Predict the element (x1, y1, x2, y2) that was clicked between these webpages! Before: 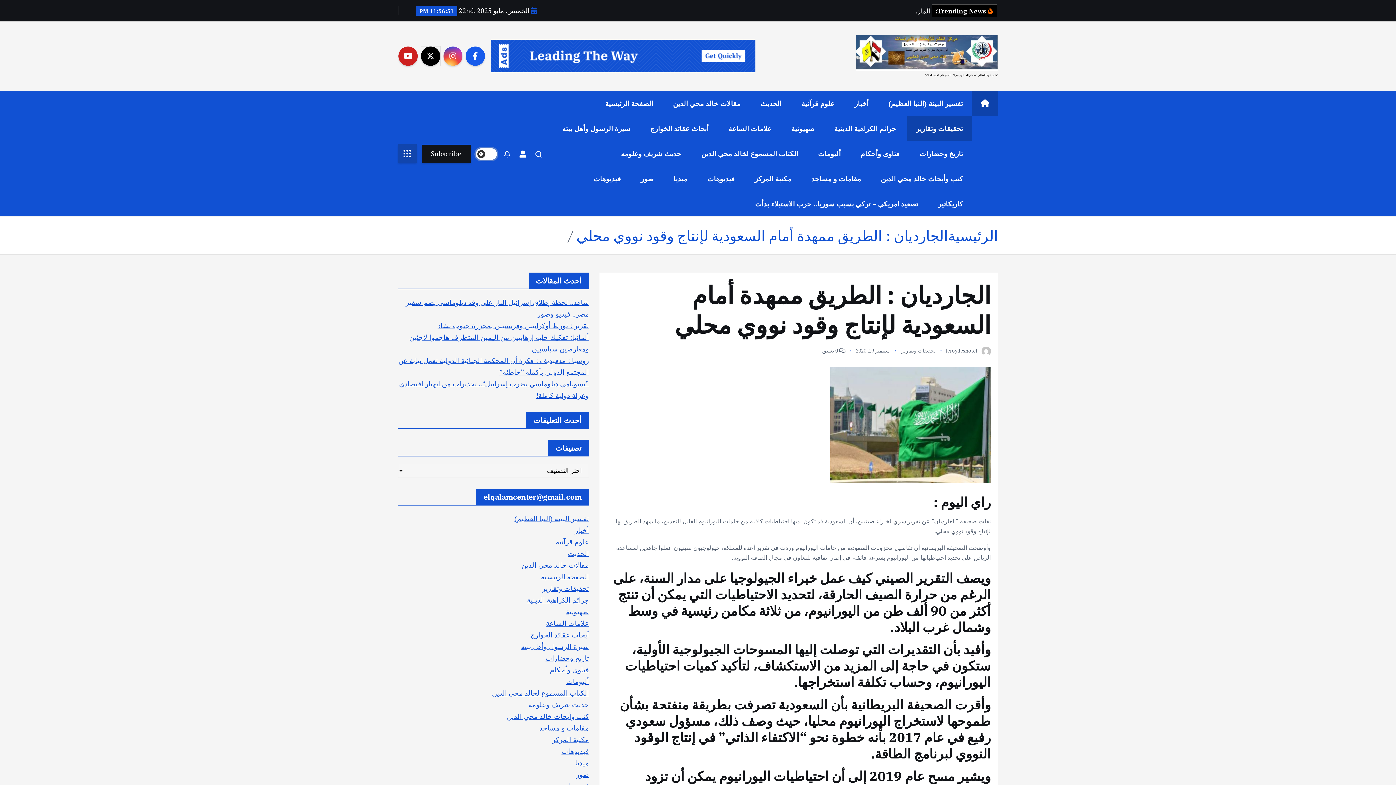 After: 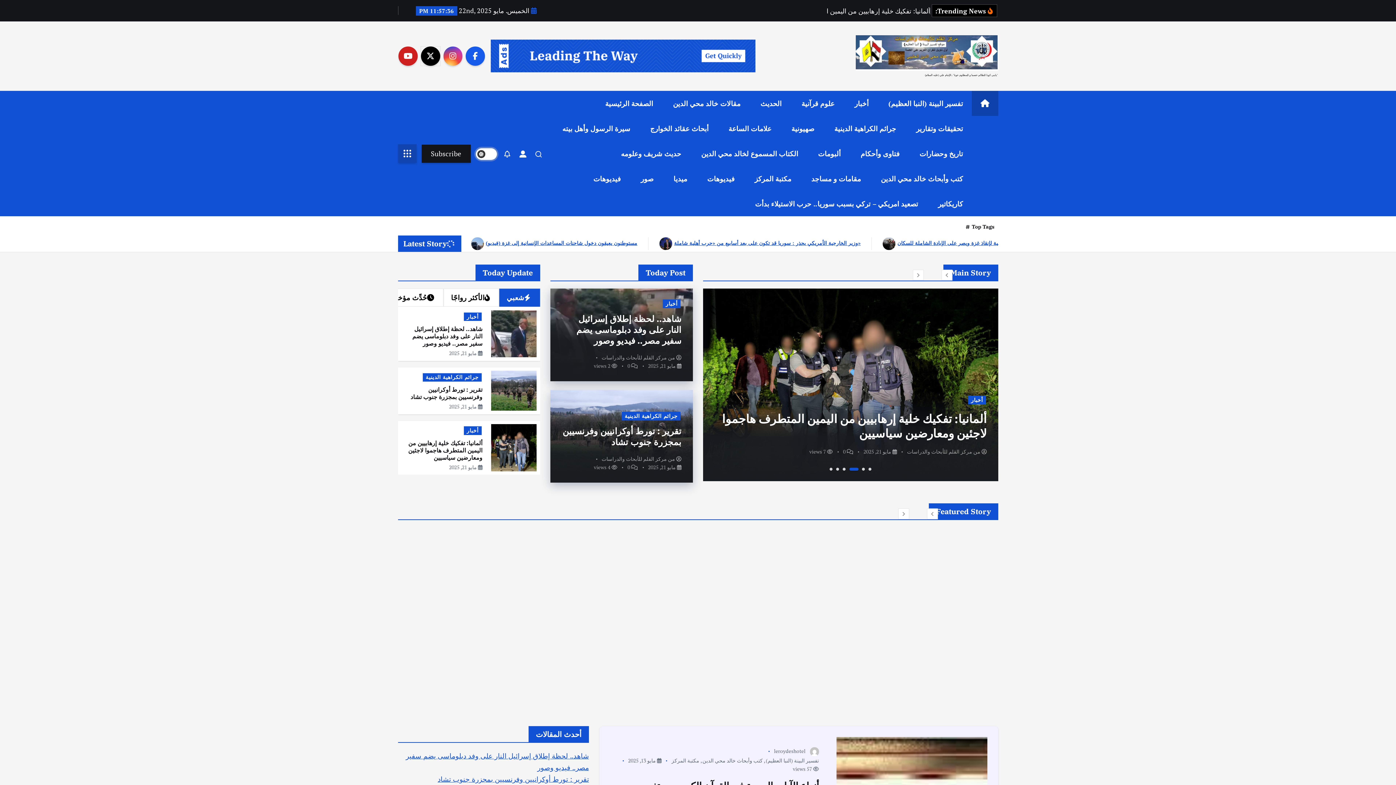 Action: bbox: (856, 35, 998, 70)